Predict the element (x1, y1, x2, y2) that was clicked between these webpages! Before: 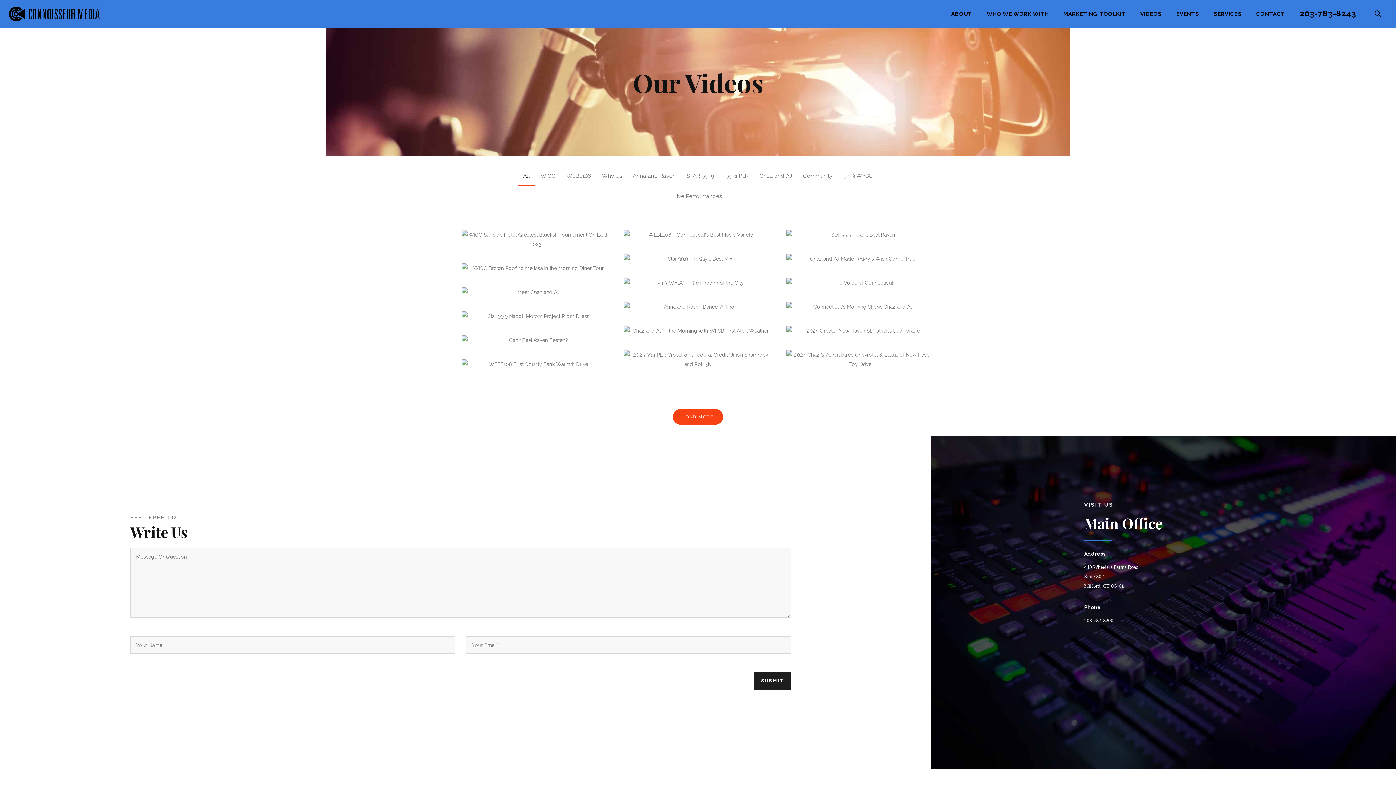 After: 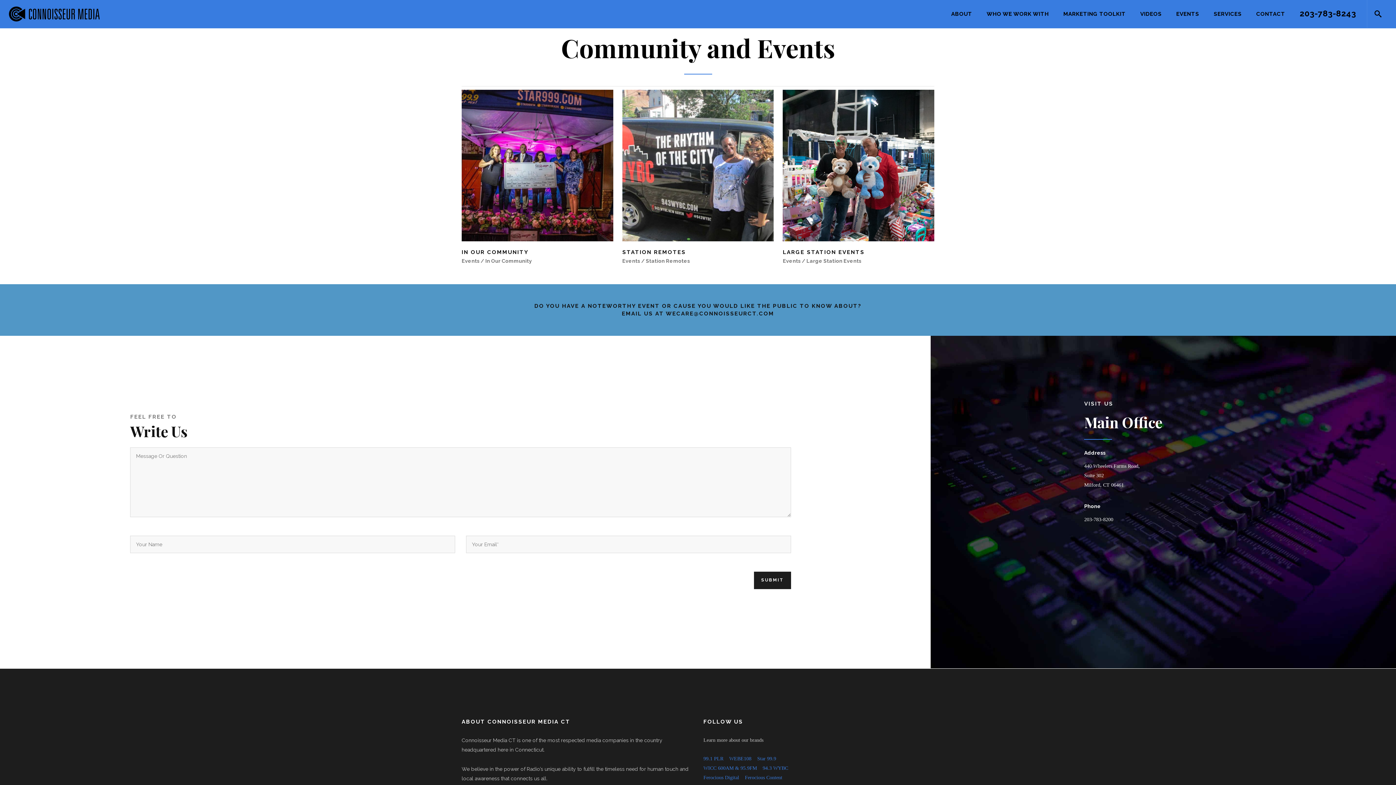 Action: label: EVENTS bbox: (1169, 0, 1206, 28)